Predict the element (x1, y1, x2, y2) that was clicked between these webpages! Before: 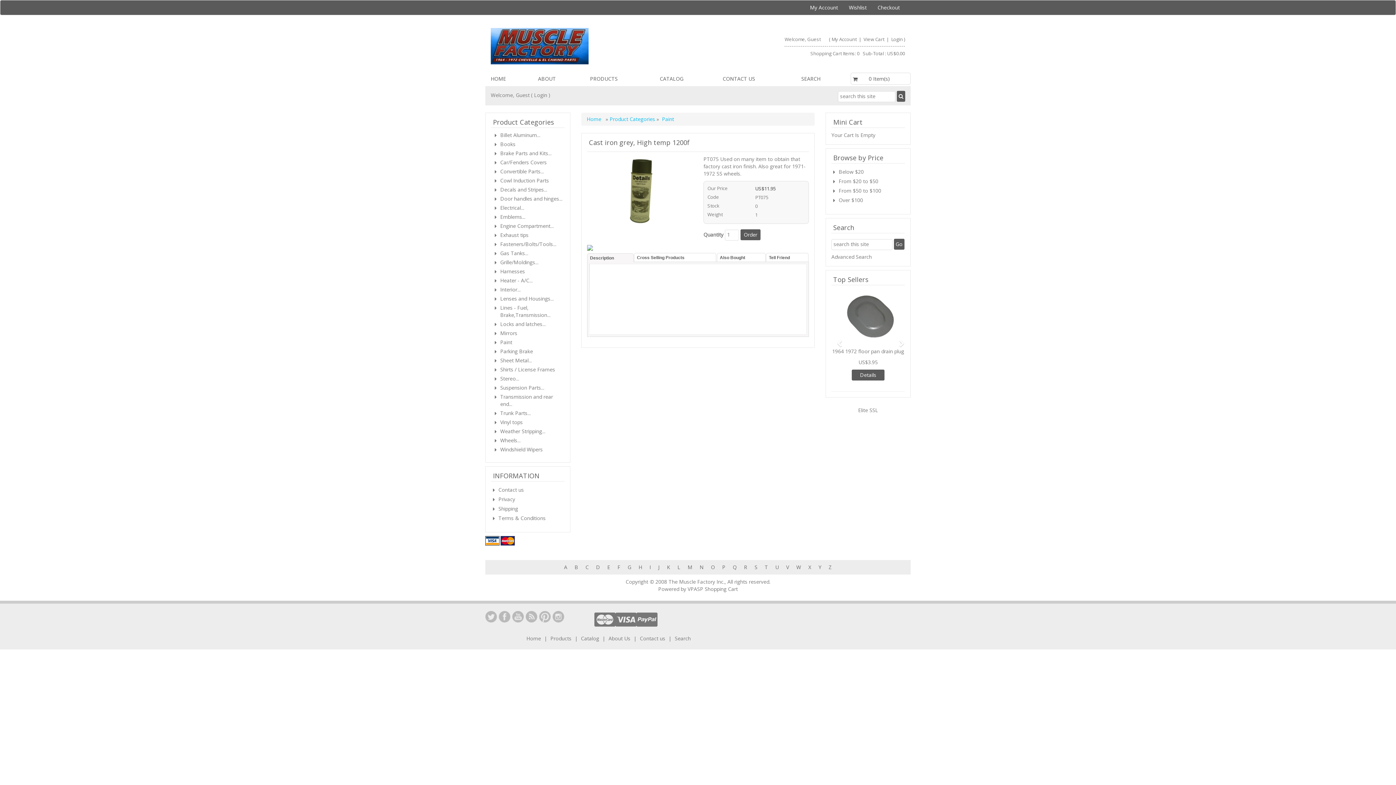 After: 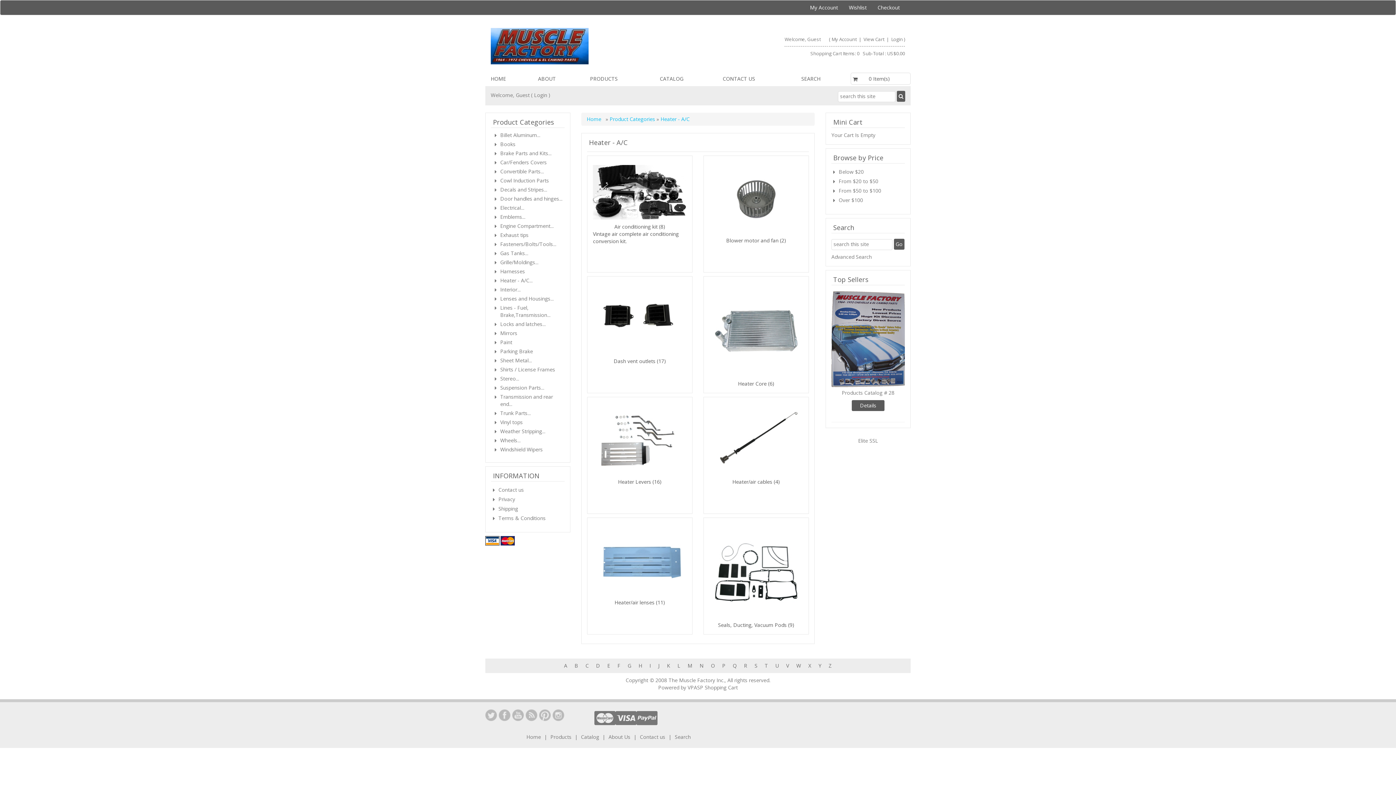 Action: bbox: (500, 277, 564, 284) label: Heater - A/C...